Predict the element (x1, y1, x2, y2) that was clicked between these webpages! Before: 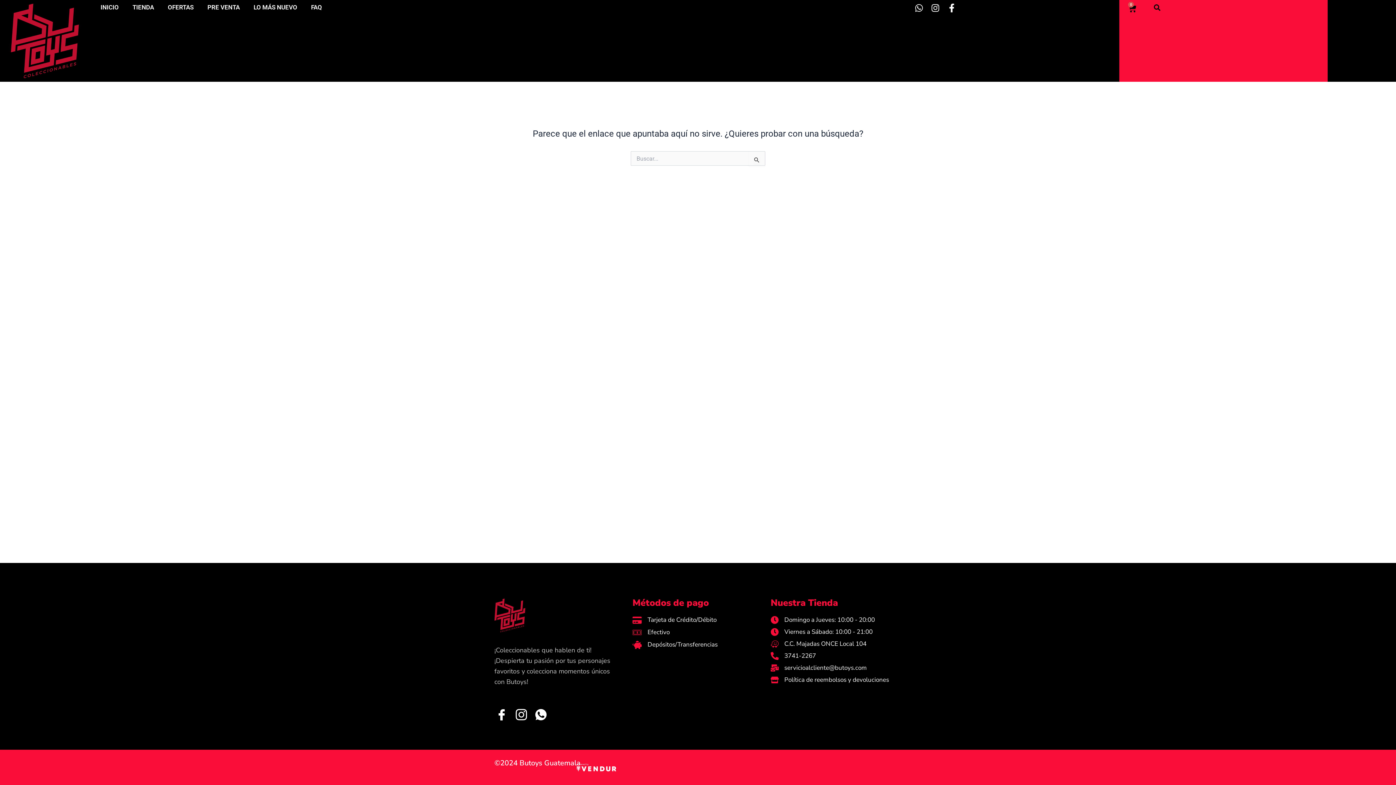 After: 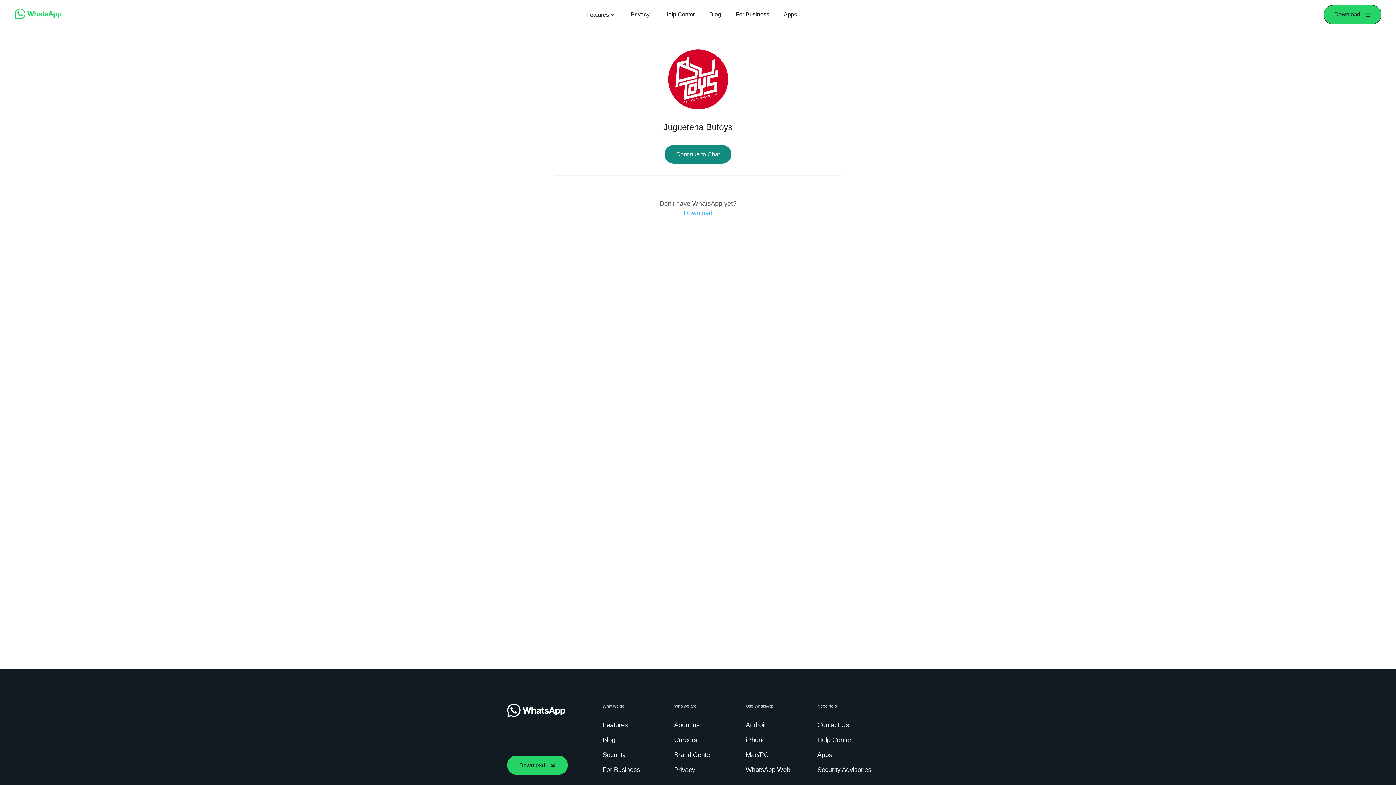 Action: label: 3741-2267 bbox: (770, 651, 901, 661)